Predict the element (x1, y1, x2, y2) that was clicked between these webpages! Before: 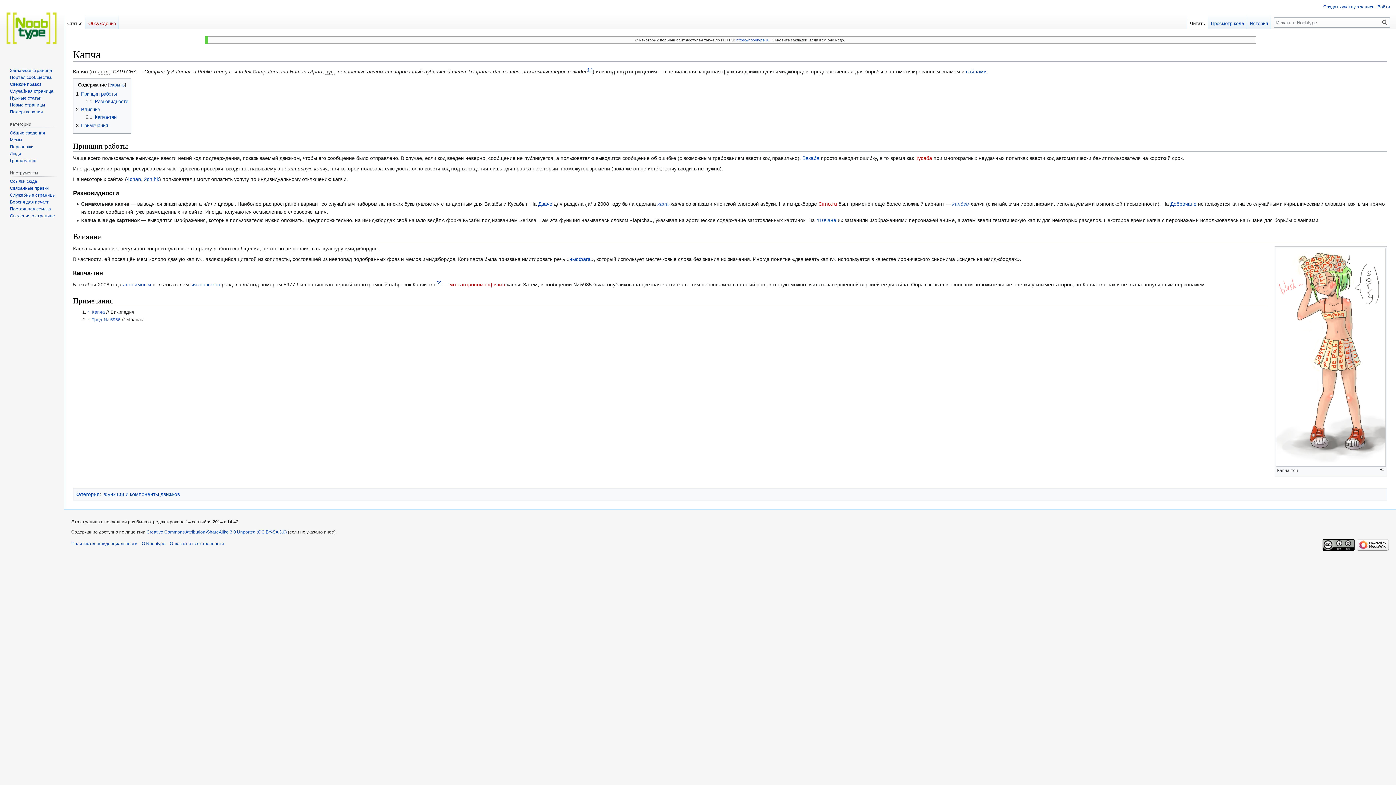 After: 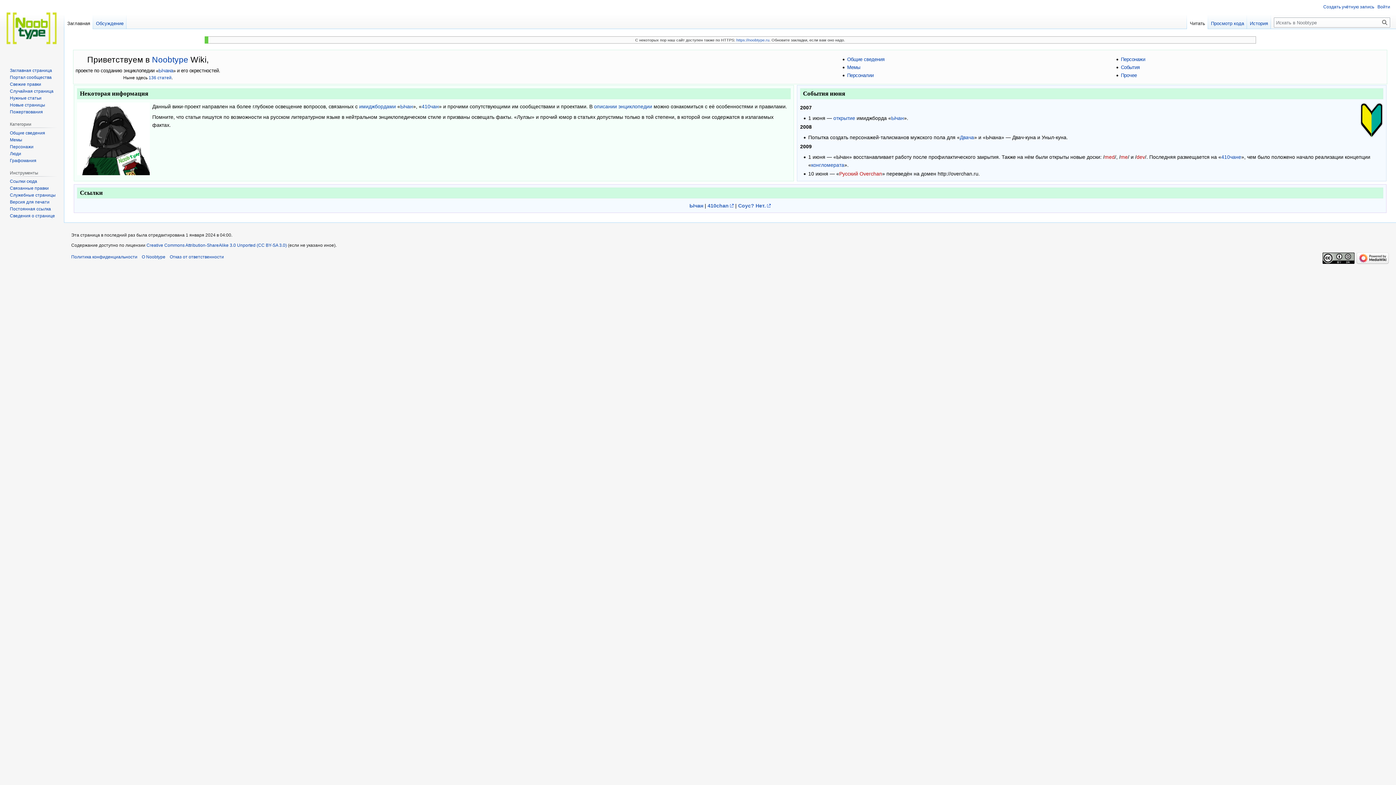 Action: label: https://noobtype.ru bbox: (736, 37, 769, 42)